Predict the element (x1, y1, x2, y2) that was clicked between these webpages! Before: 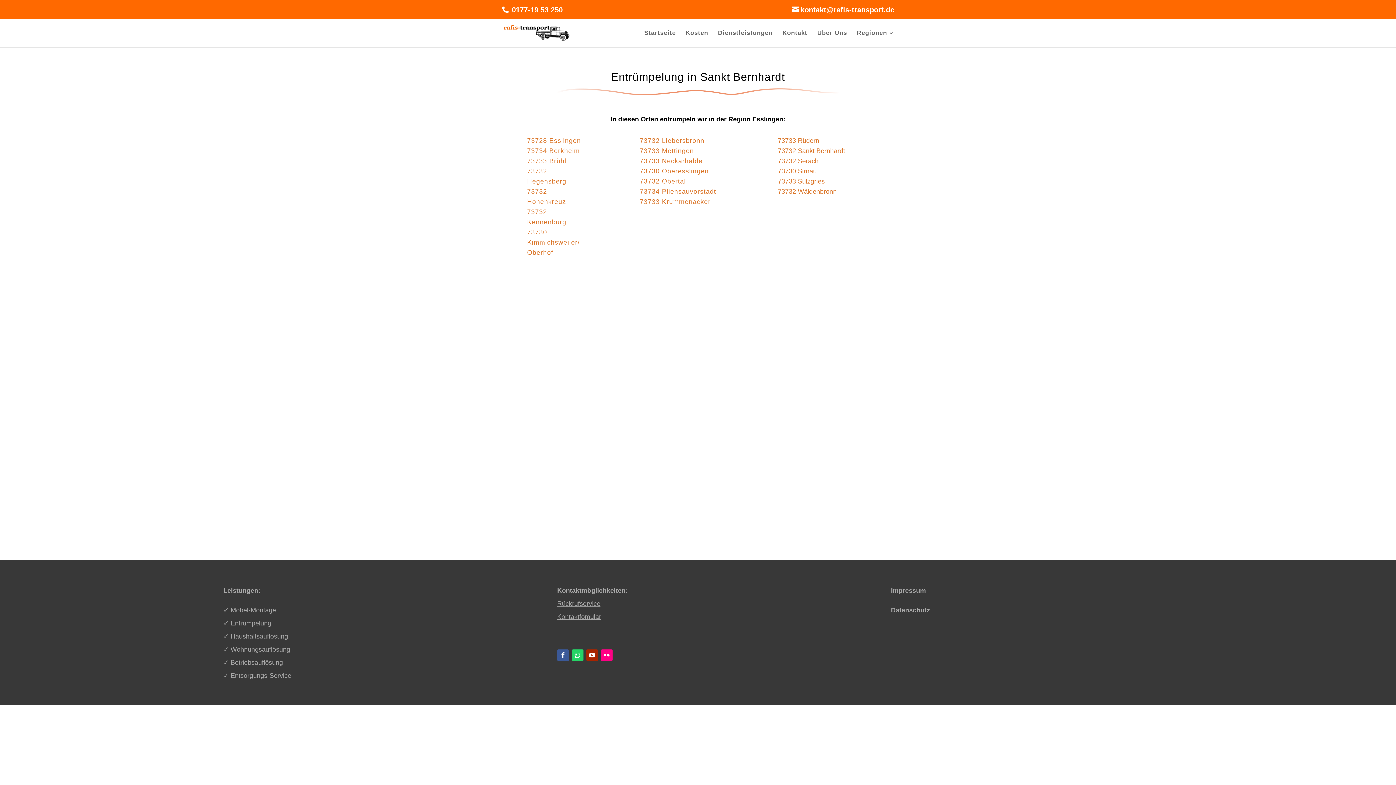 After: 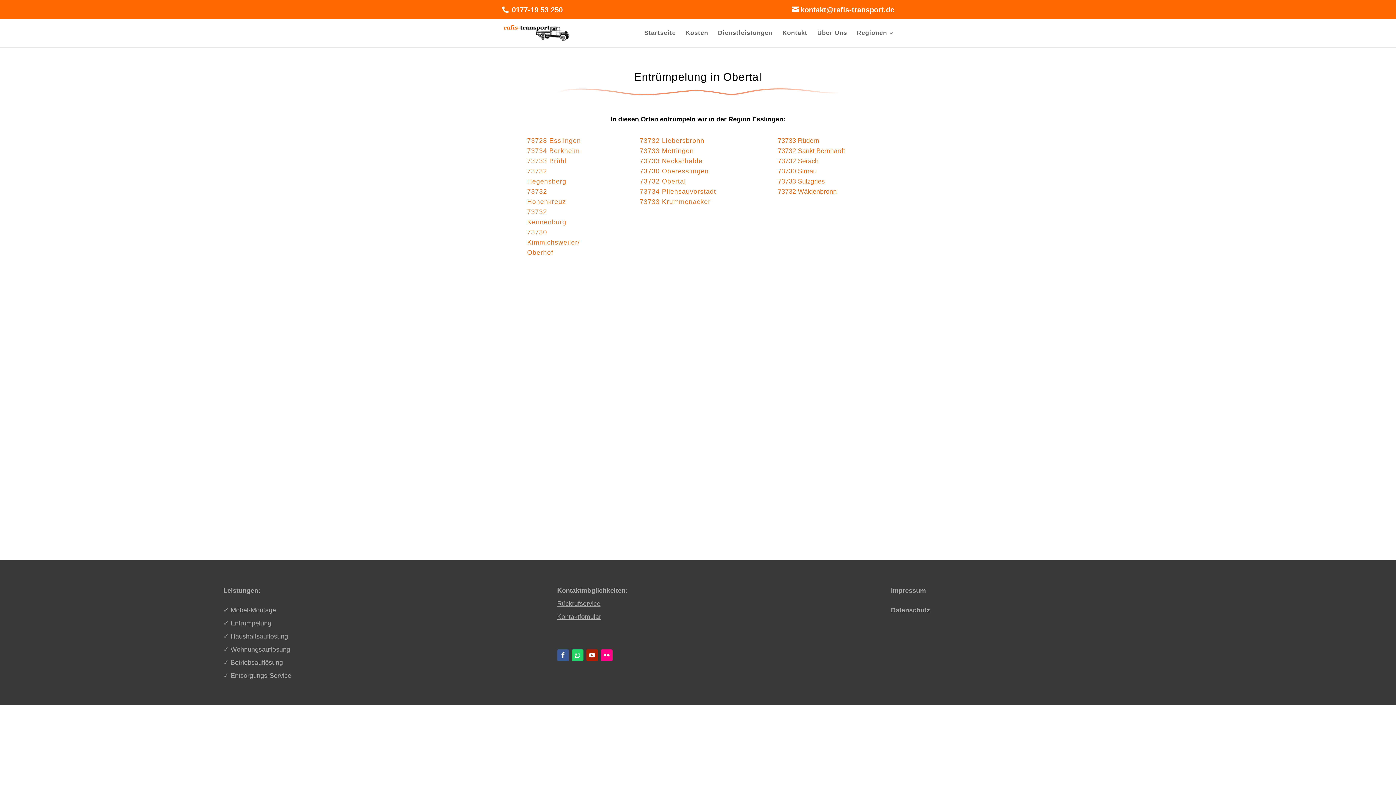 Action: label: 73732 Obertal bbox: (639, 177, 686, 185)